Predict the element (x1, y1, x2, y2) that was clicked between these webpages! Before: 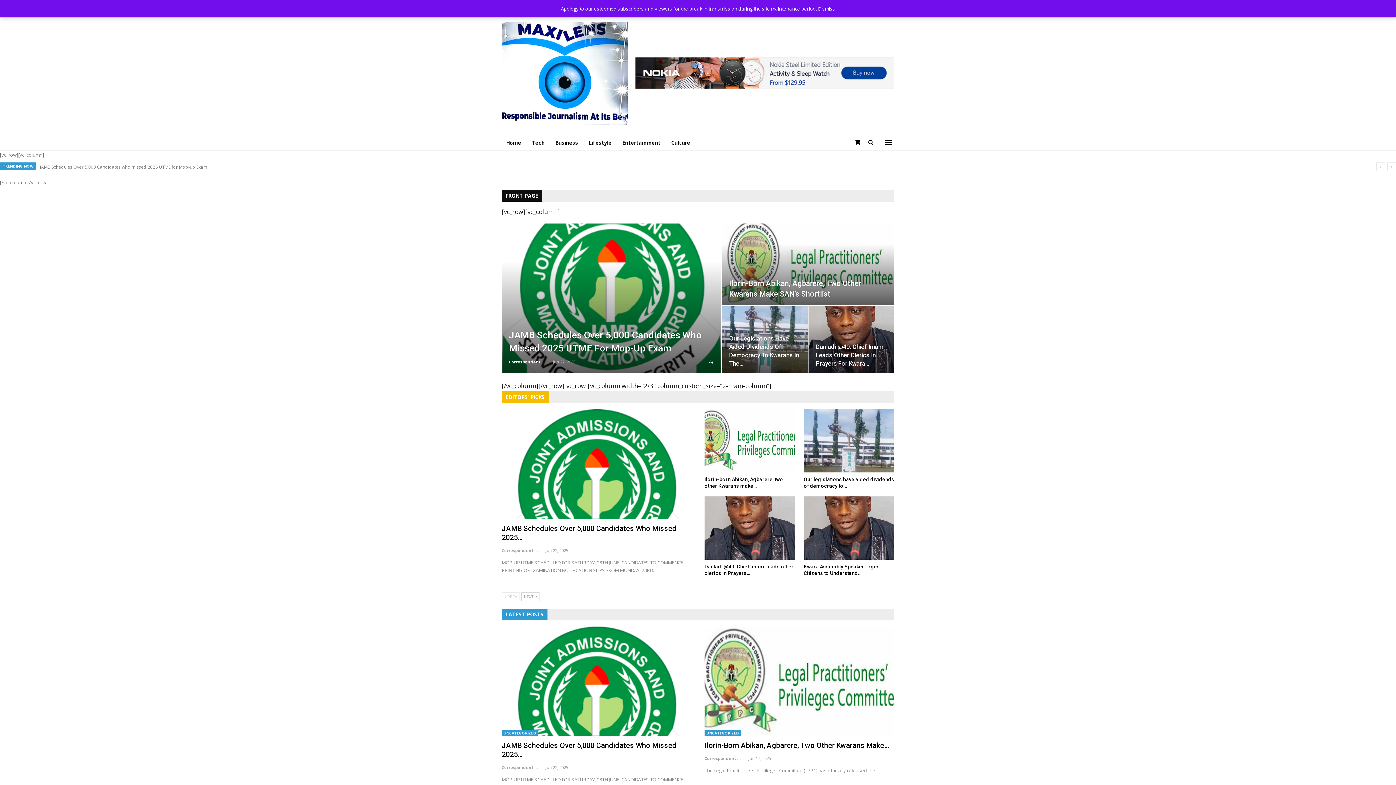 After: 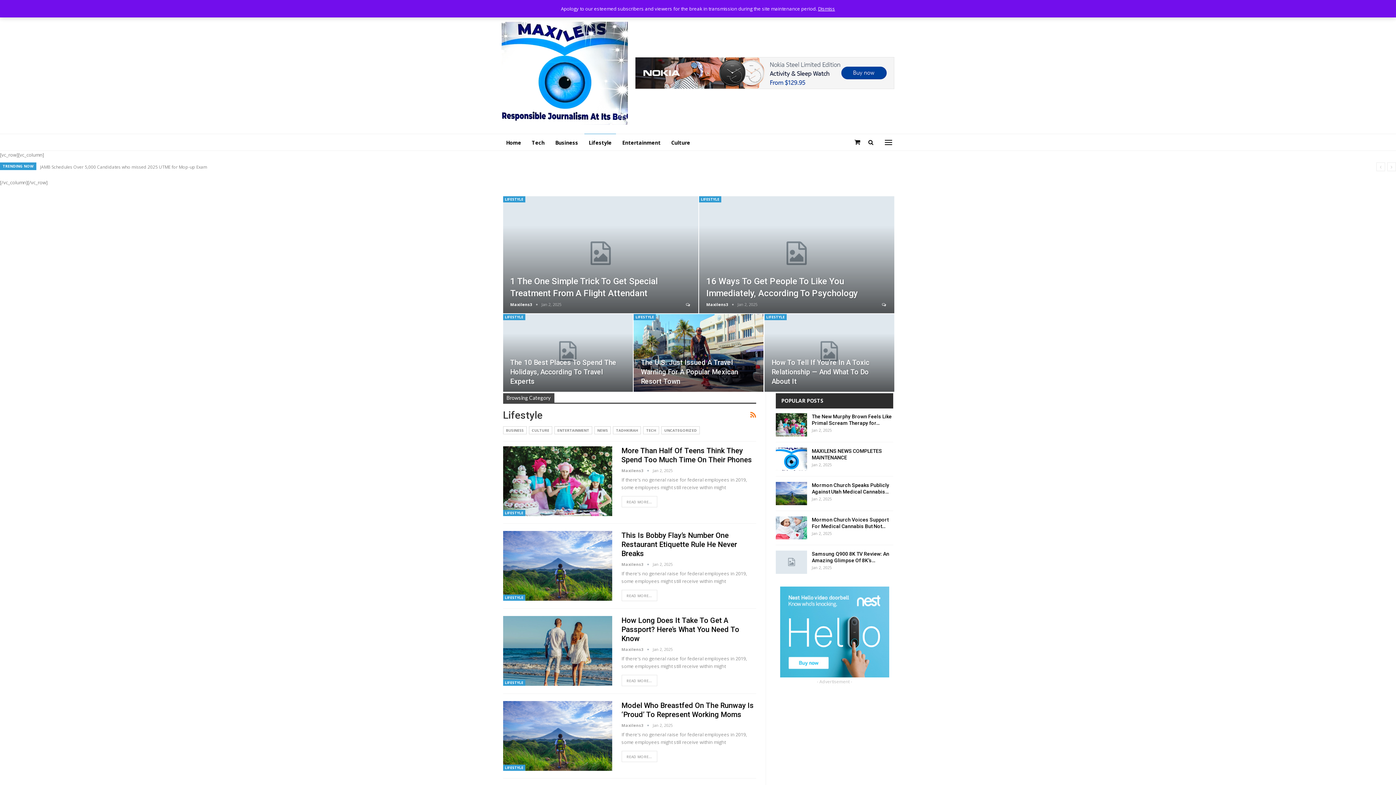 Action: bbox: (584, 134, 616, 151) label: Lifestyle